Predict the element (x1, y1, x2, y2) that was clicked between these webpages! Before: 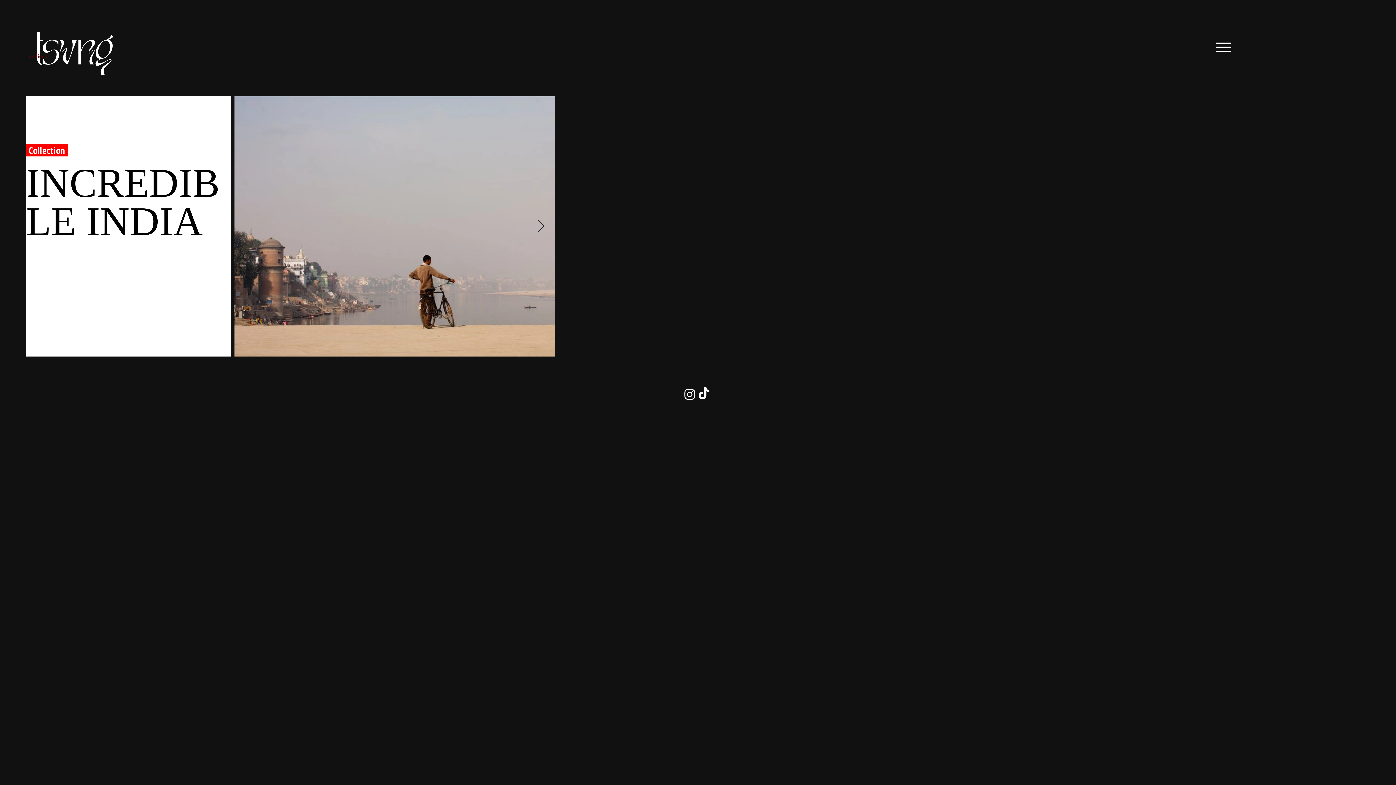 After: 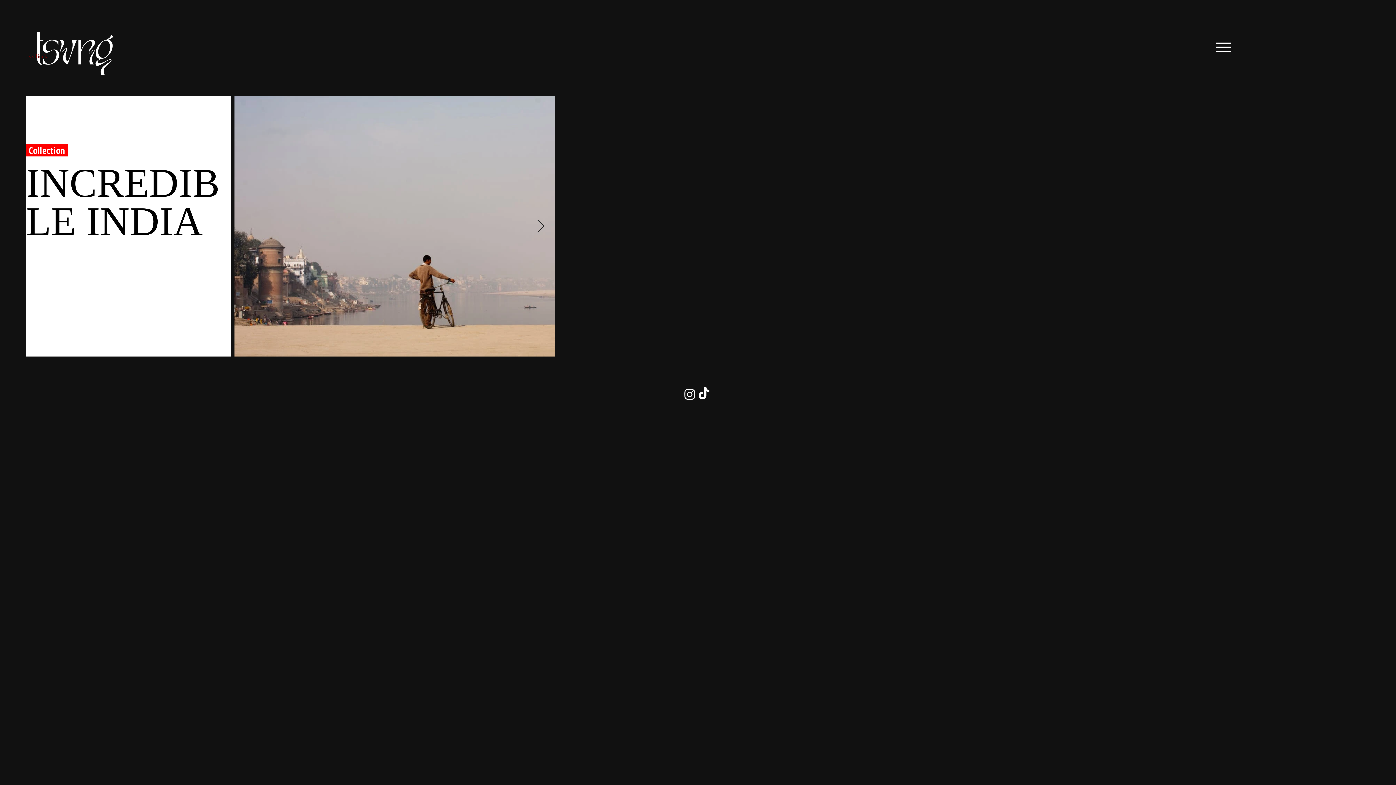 Action: bbox: (682, 387, 697, 401) label: Instagram